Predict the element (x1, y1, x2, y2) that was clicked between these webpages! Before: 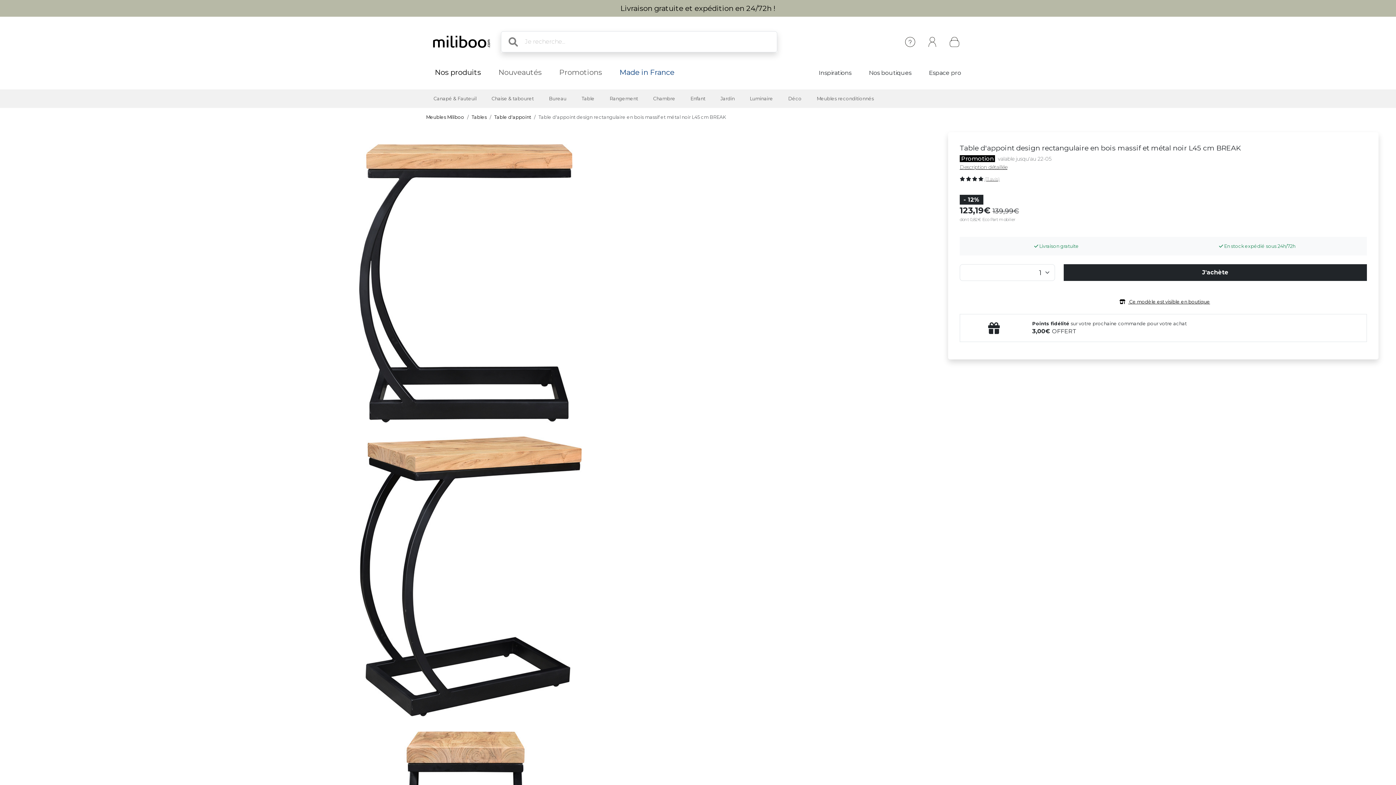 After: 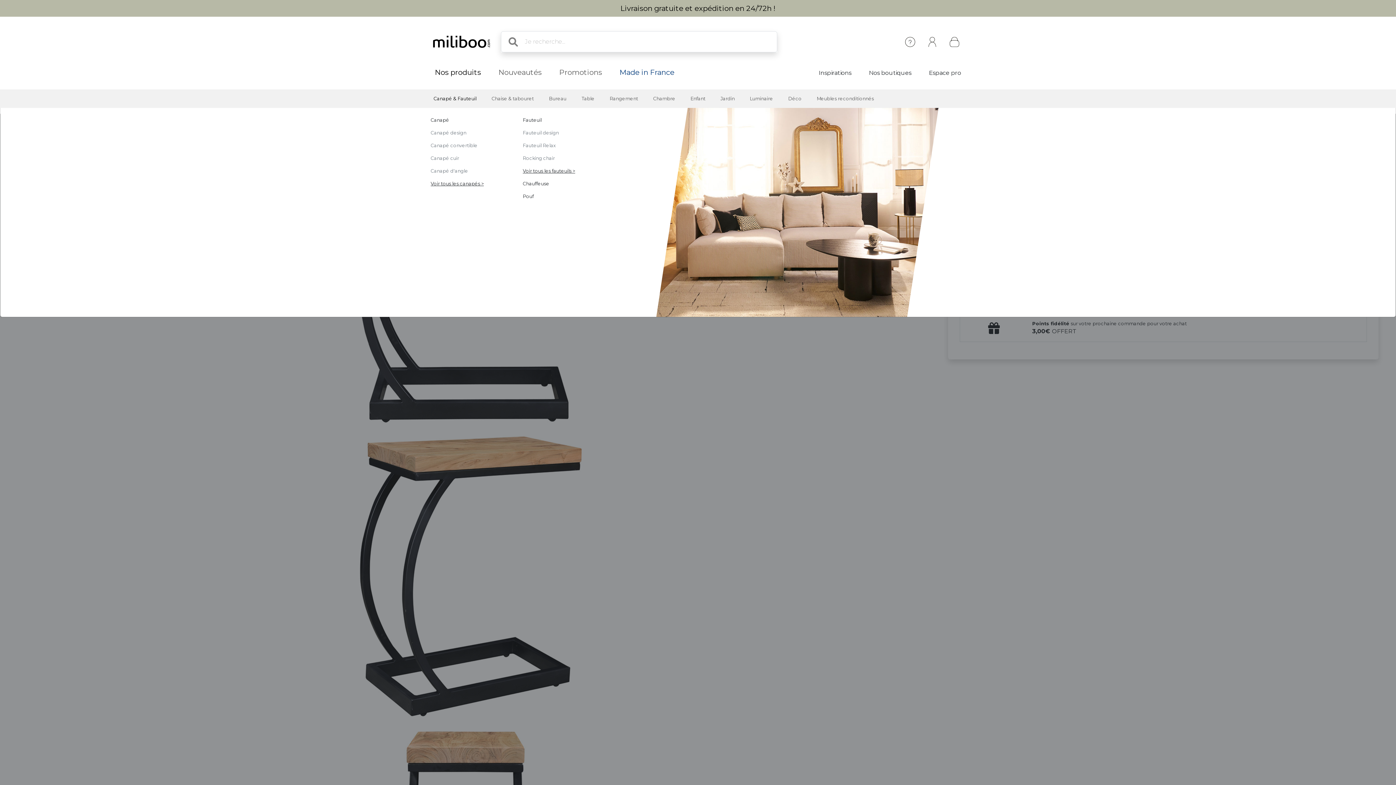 Action: label: Canapé & Fauteuil bbox: (427, 89, 482, 108)